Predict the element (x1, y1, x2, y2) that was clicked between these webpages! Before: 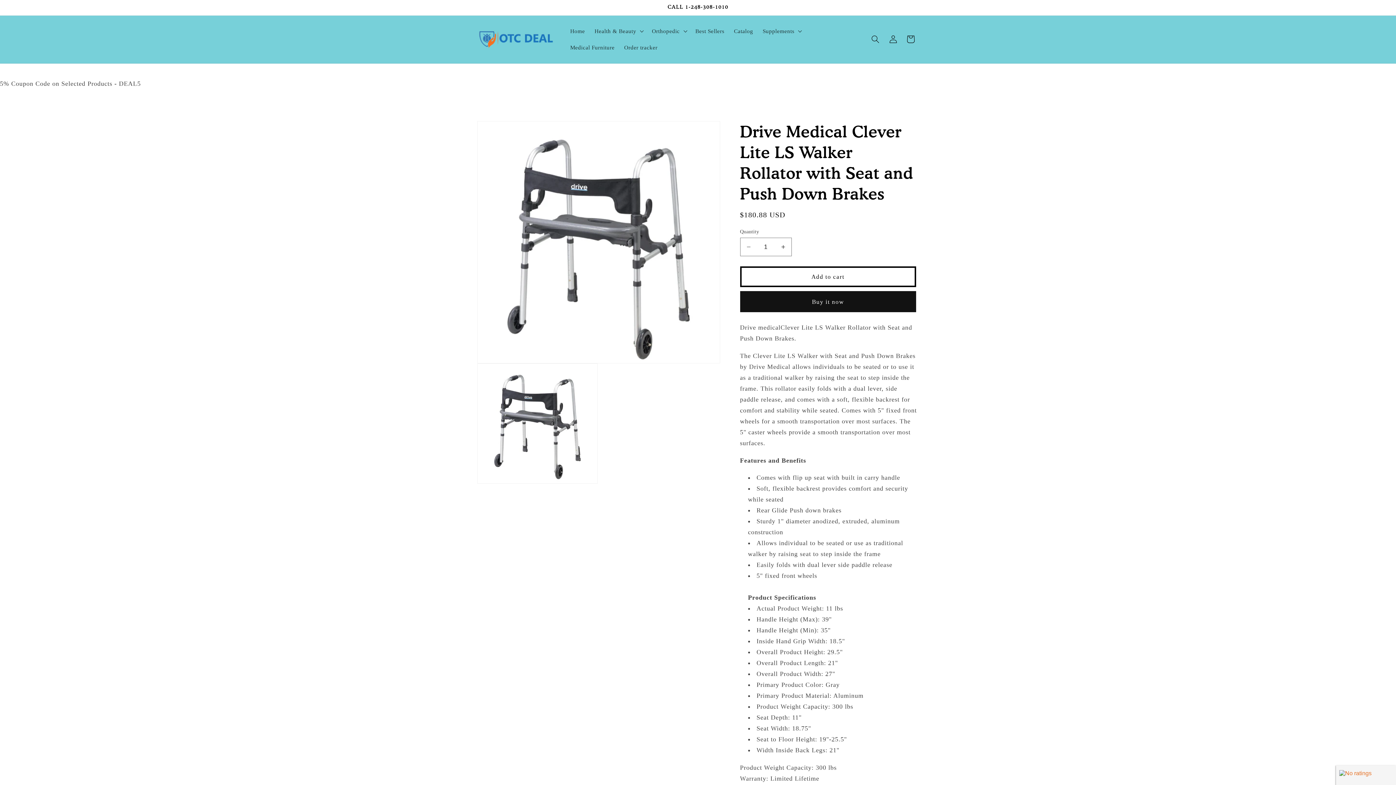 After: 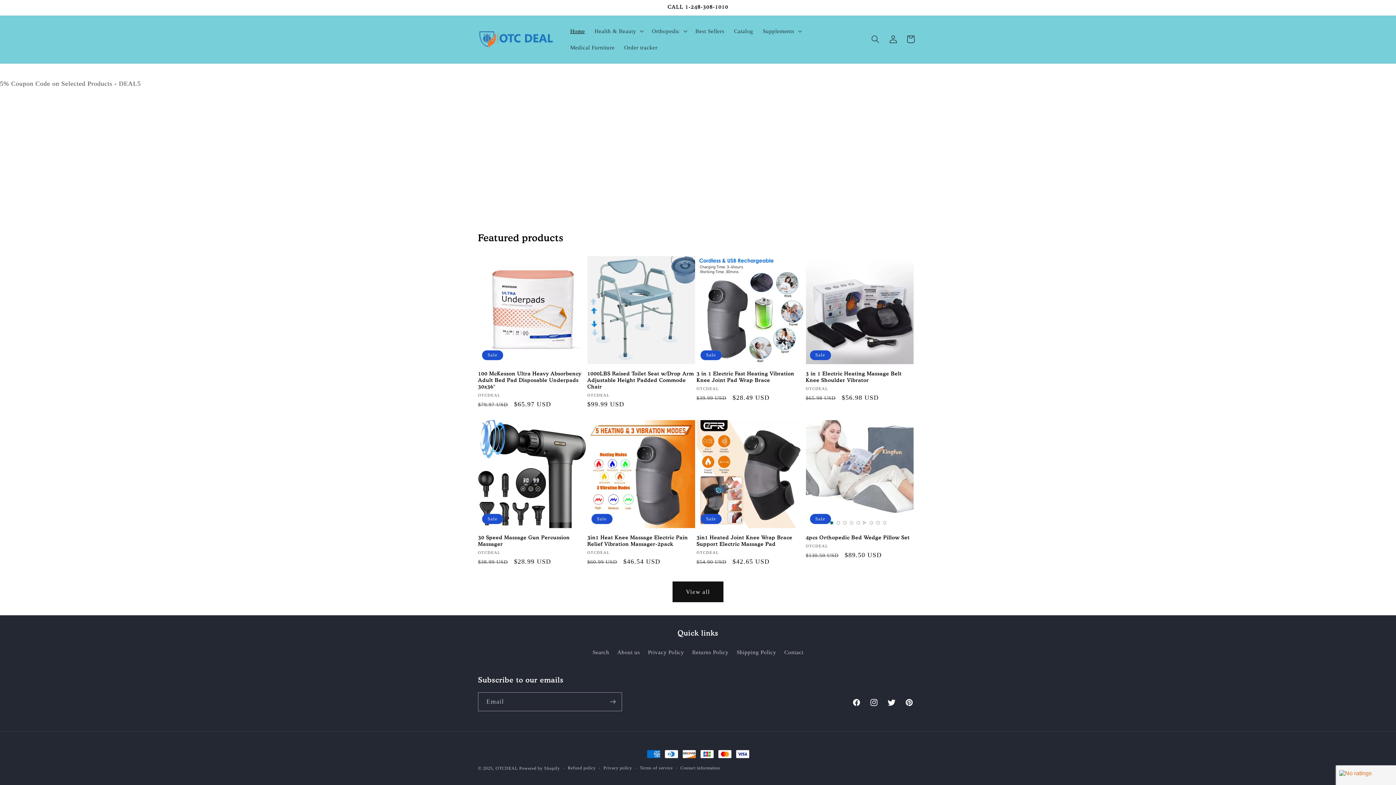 Action: bbox: (475, 27, 557, 51)